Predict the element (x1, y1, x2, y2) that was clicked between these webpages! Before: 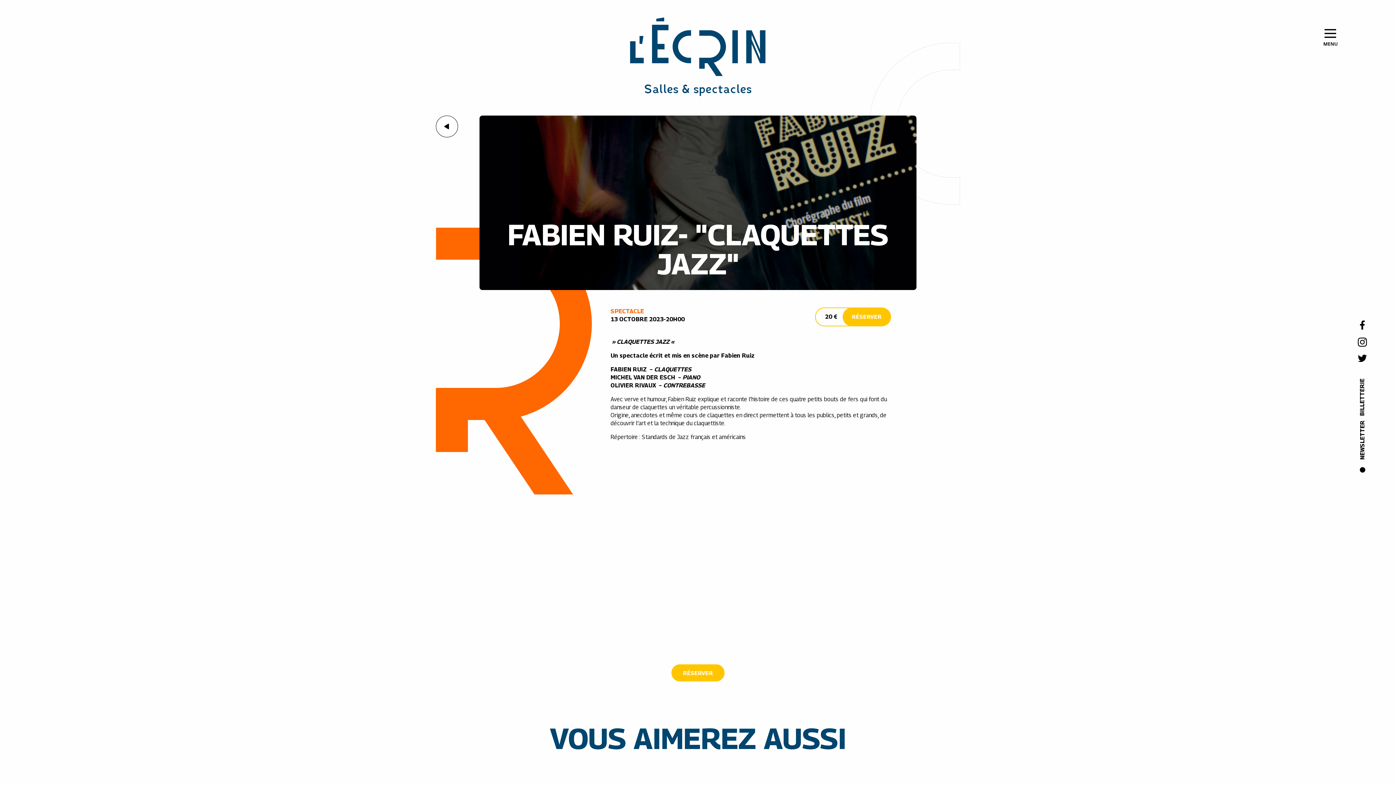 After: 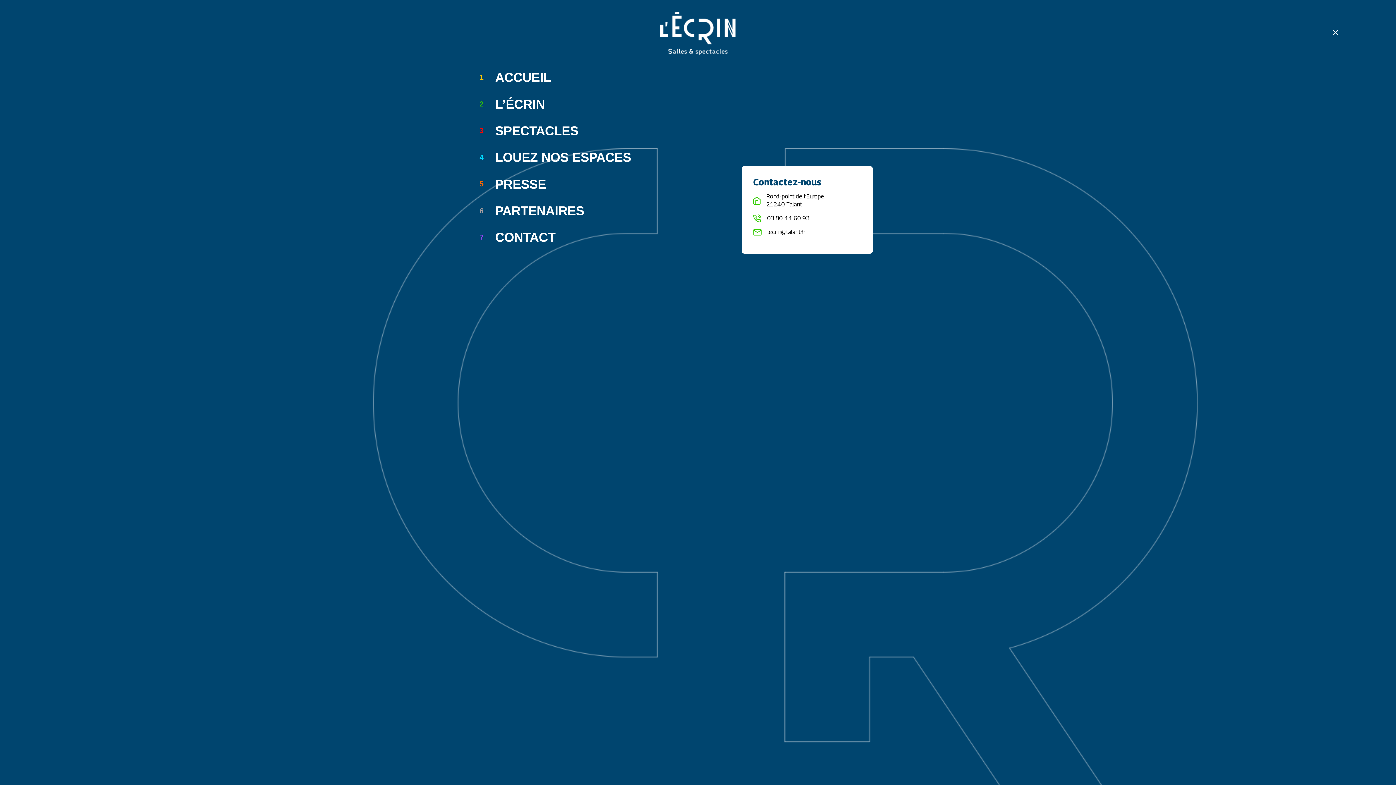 Action: bbox: (1323, 29, 1338, 45)